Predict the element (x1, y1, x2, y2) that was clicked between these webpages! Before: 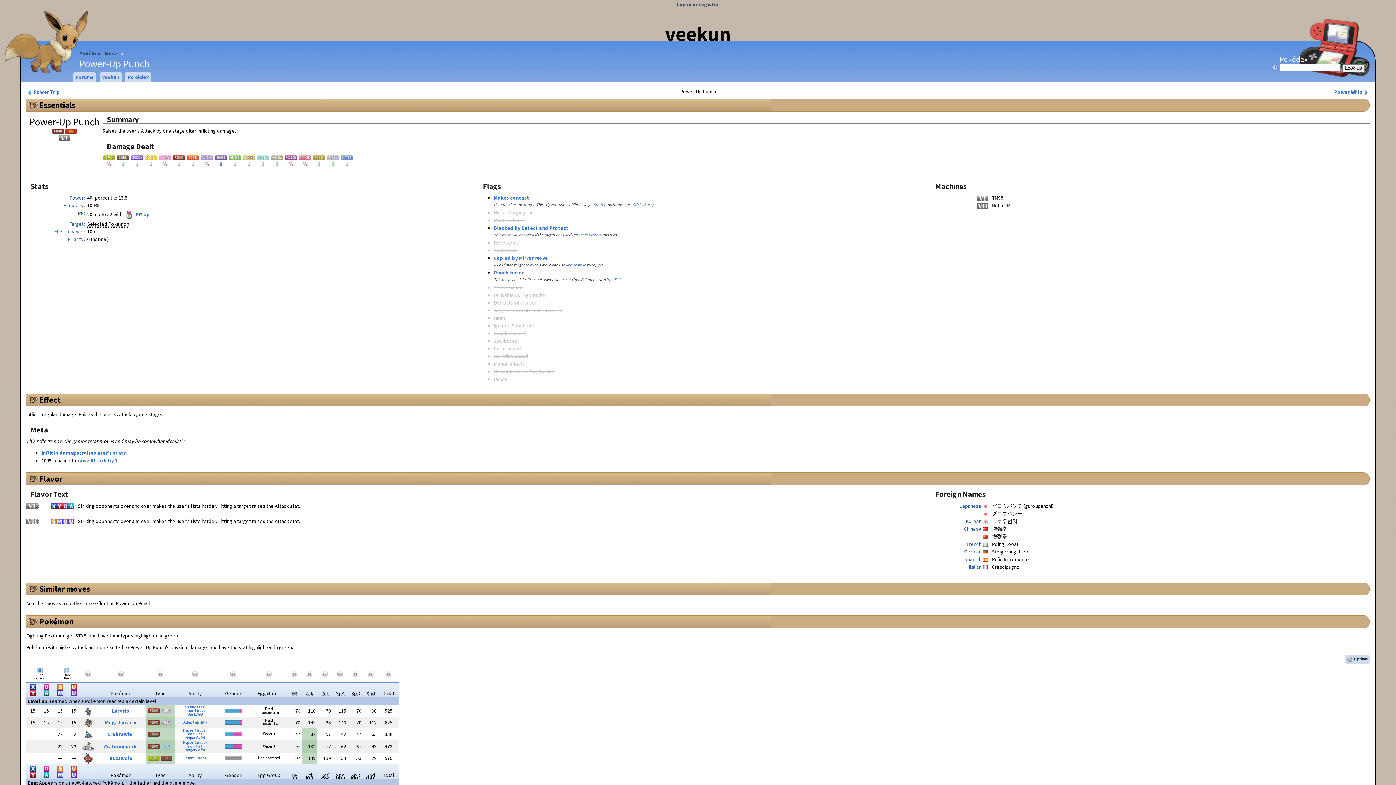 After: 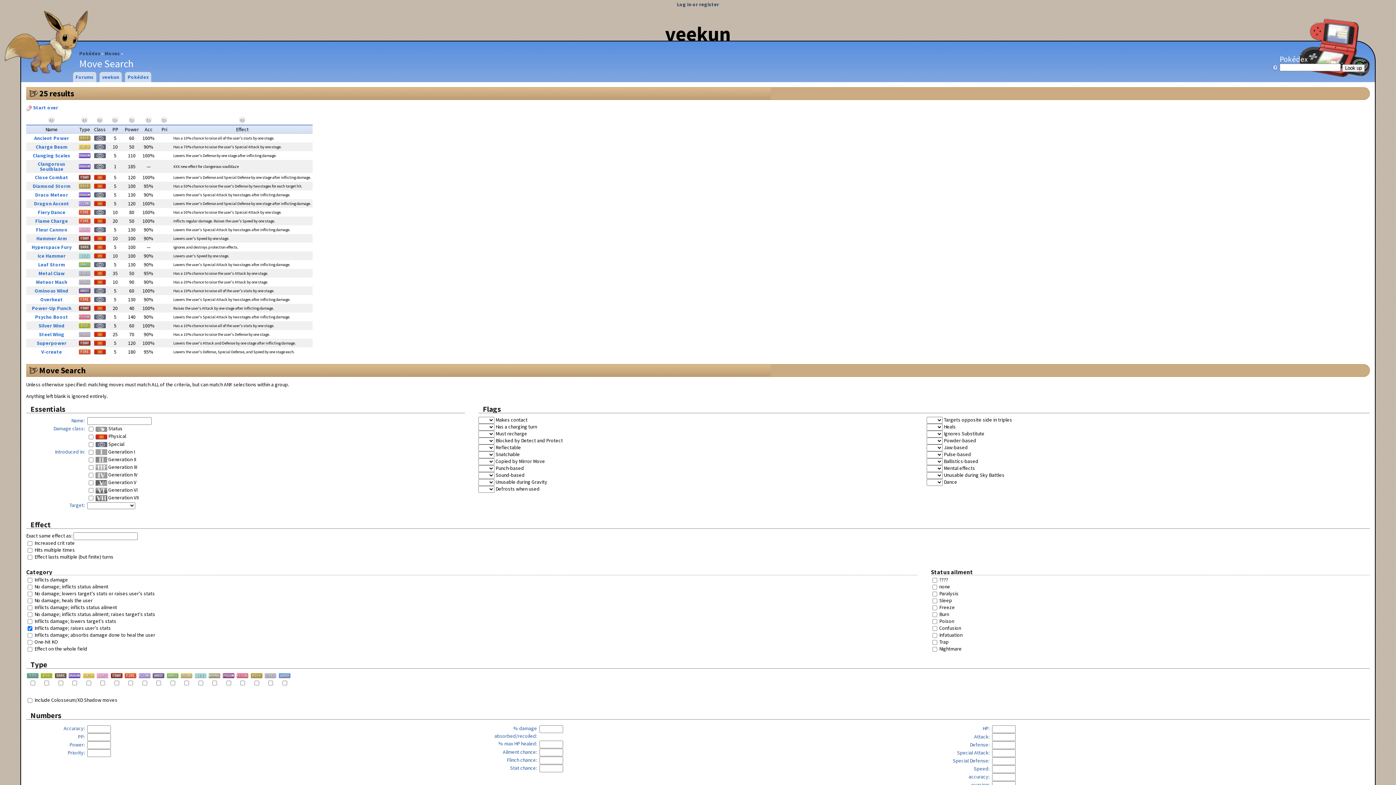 Action: label: Inflicts damage; raises user's stats bbox: (41, 449, 126, 456)